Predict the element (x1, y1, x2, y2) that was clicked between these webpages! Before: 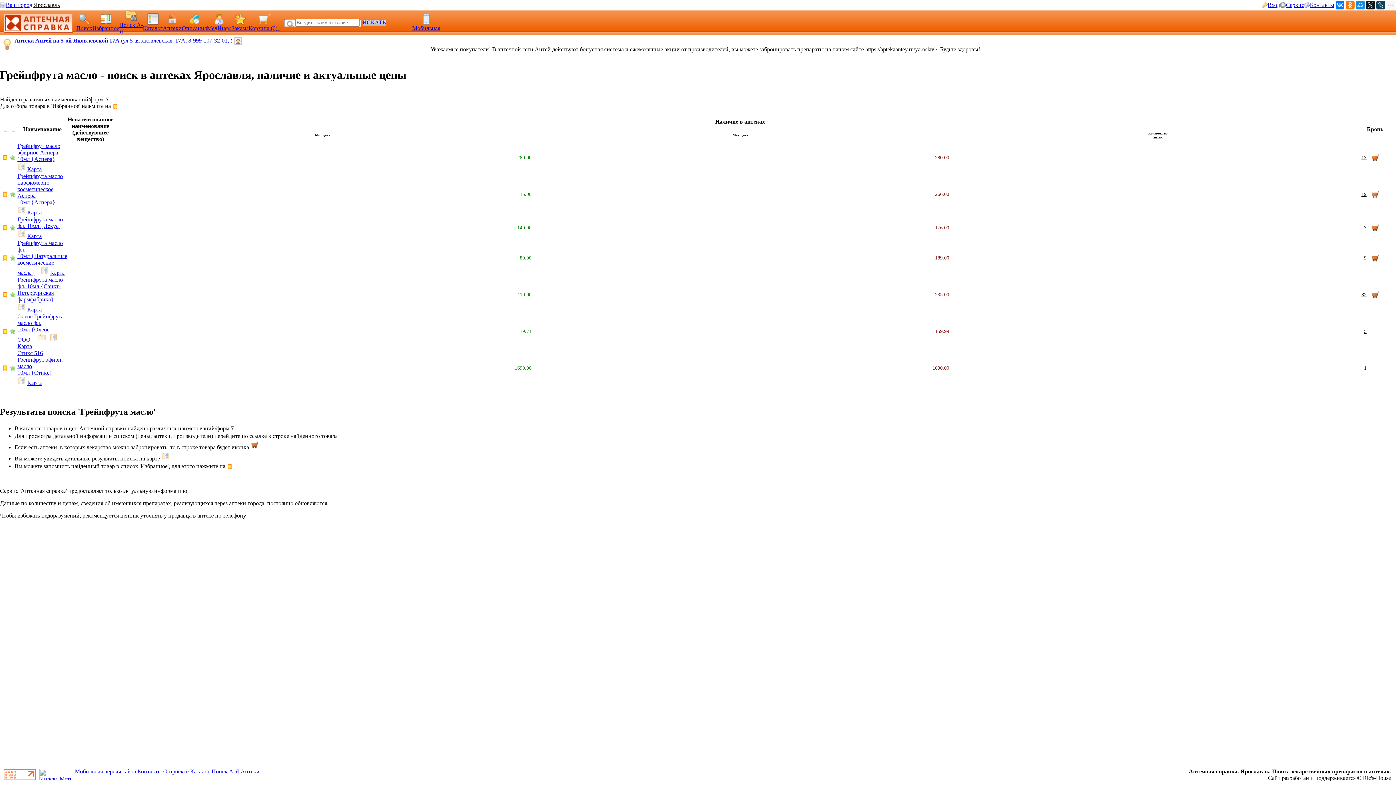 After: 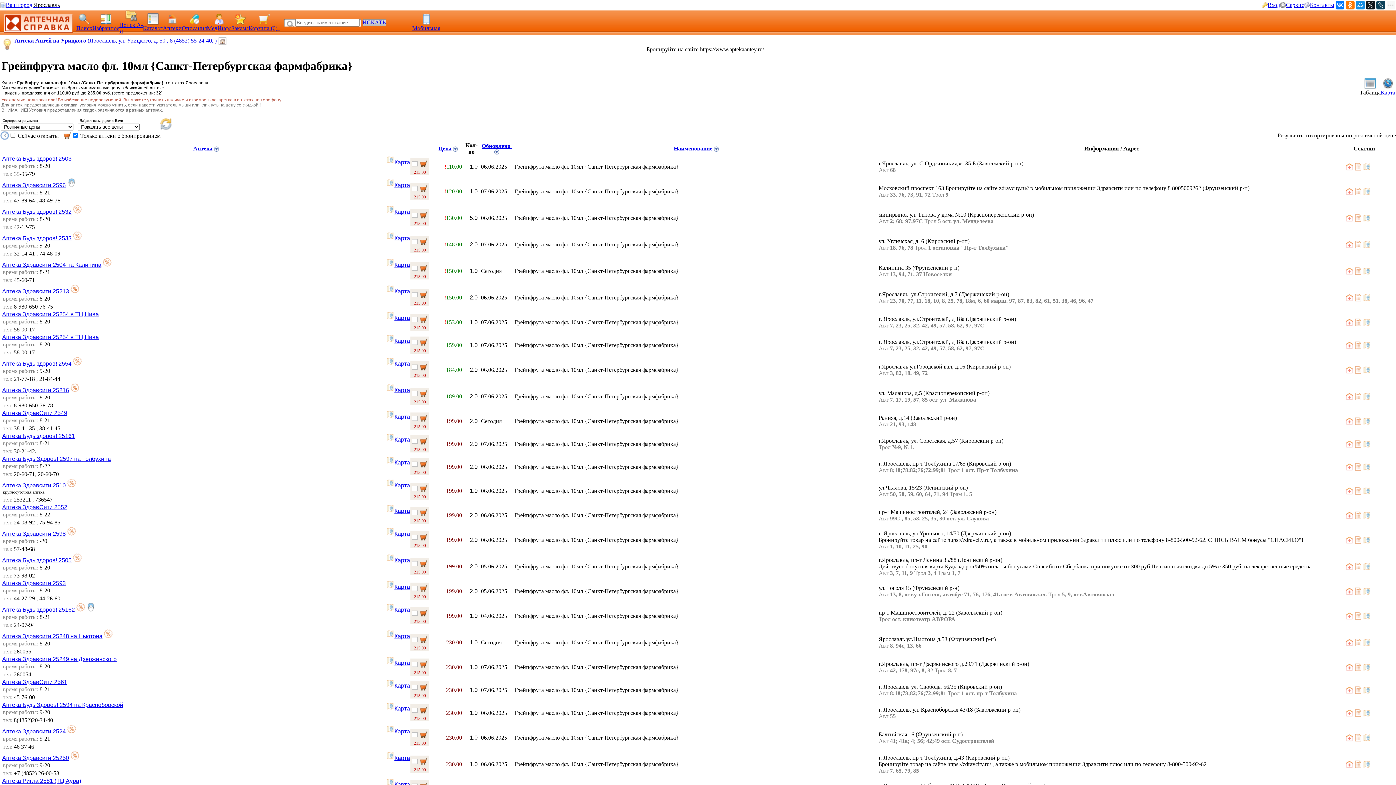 Action: bbox: (1371, 294, 1379, 300)